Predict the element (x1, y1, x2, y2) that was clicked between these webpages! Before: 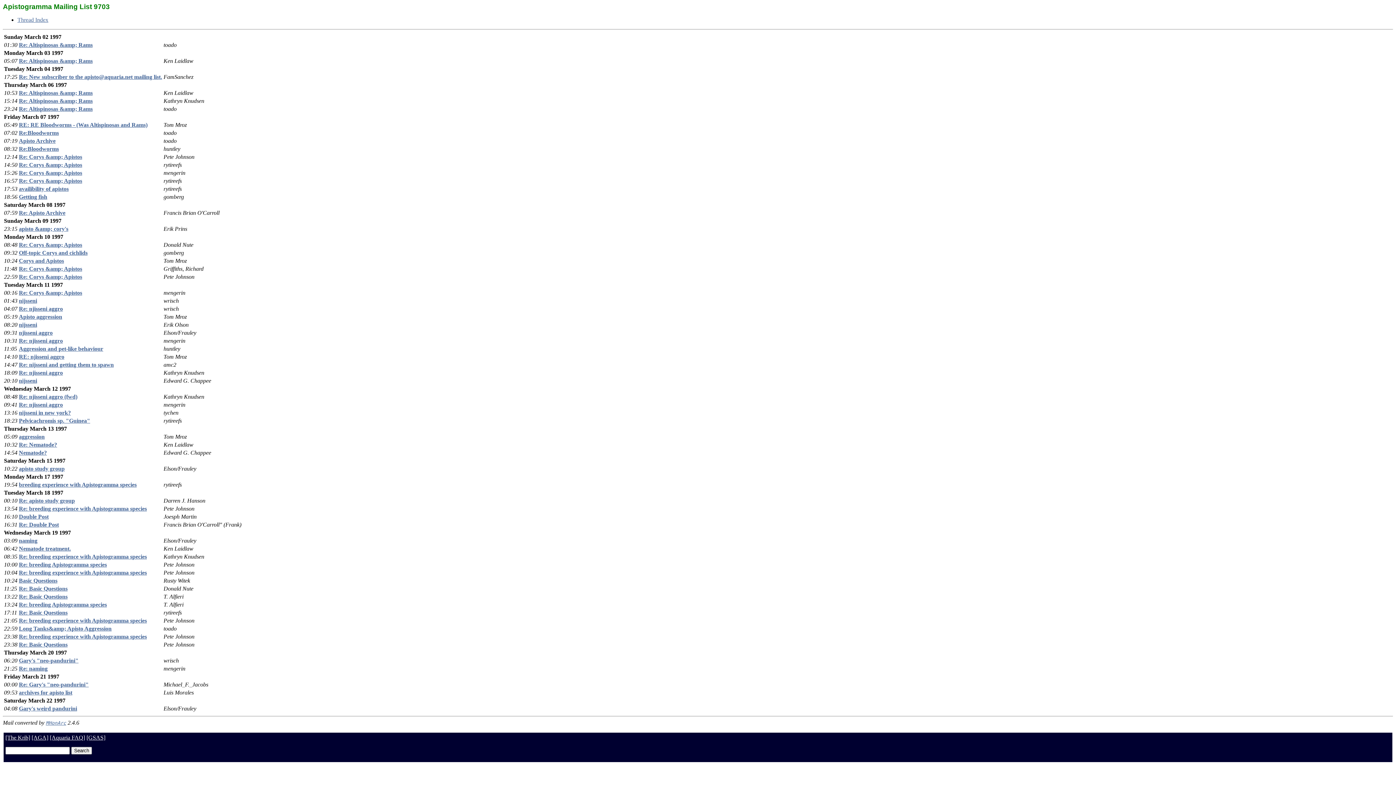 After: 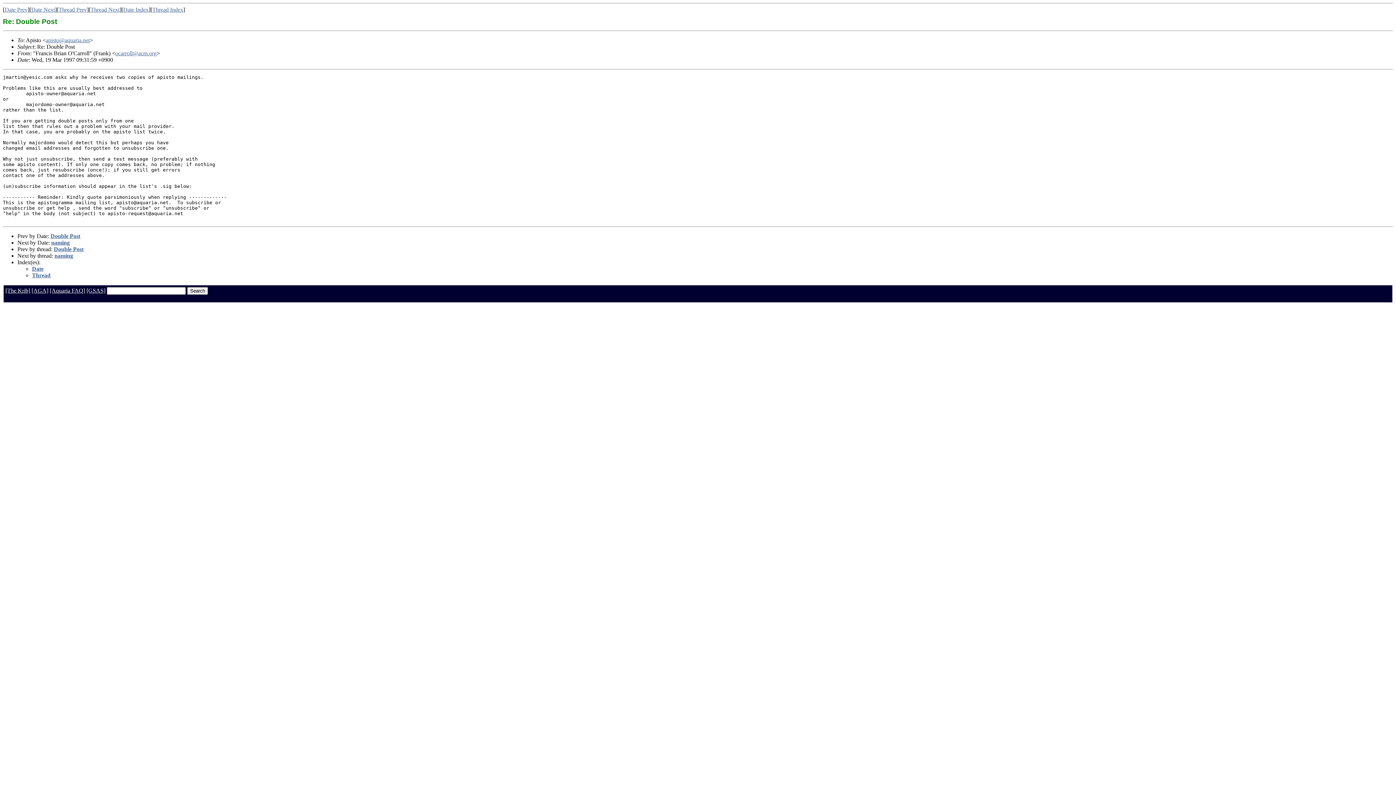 Action: bbox: (18, 521, 58, 528) label: Re: Double Post